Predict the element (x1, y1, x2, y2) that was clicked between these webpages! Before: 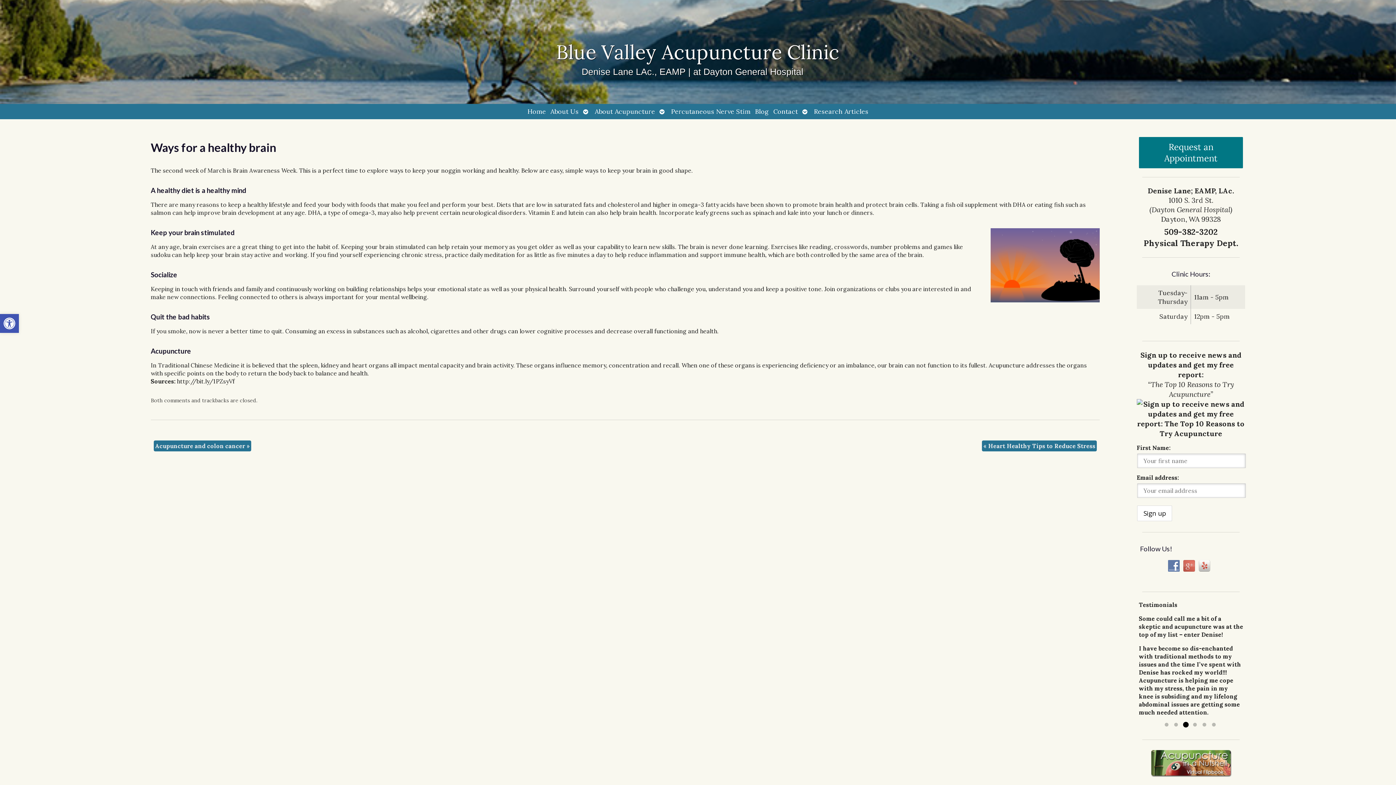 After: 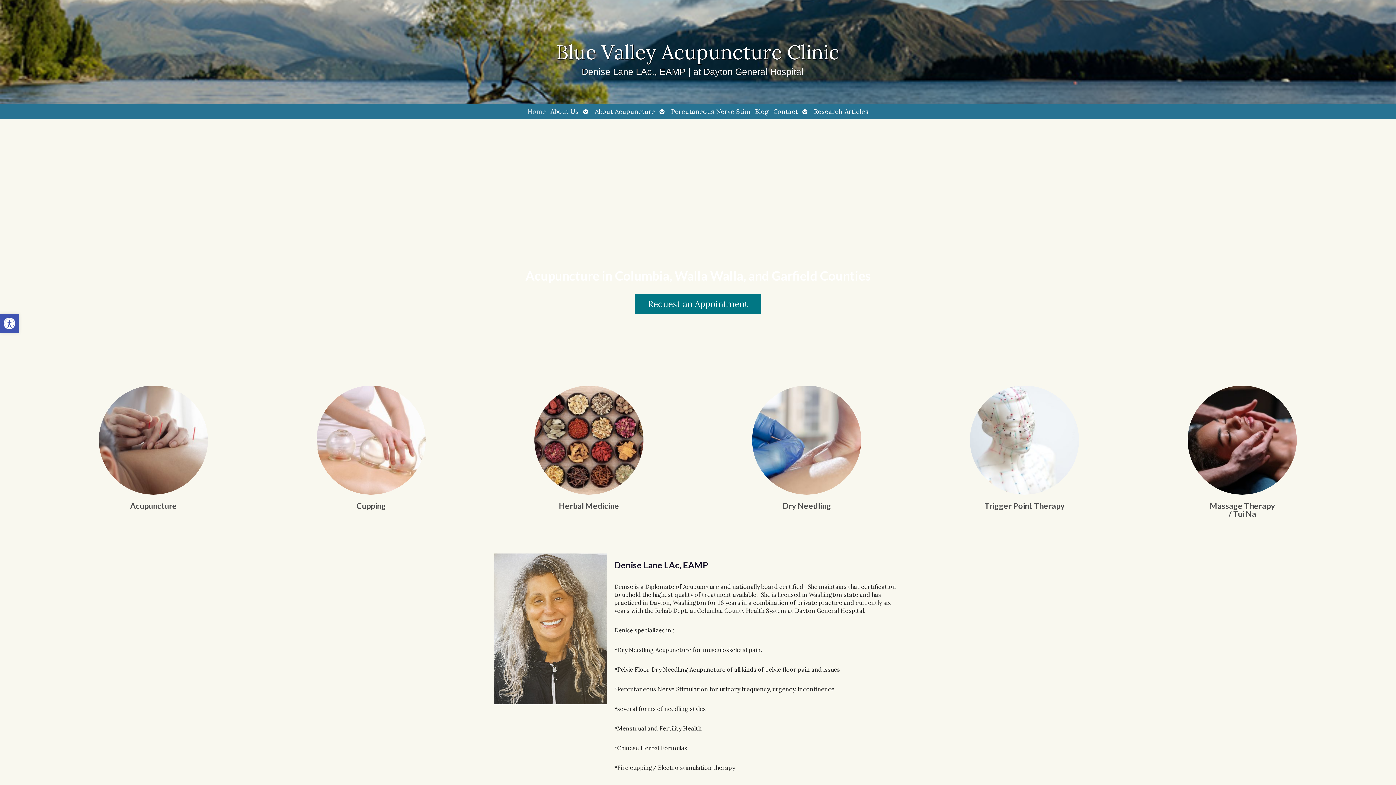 Action: label: Home bbox: (525, 104, 548, 119)